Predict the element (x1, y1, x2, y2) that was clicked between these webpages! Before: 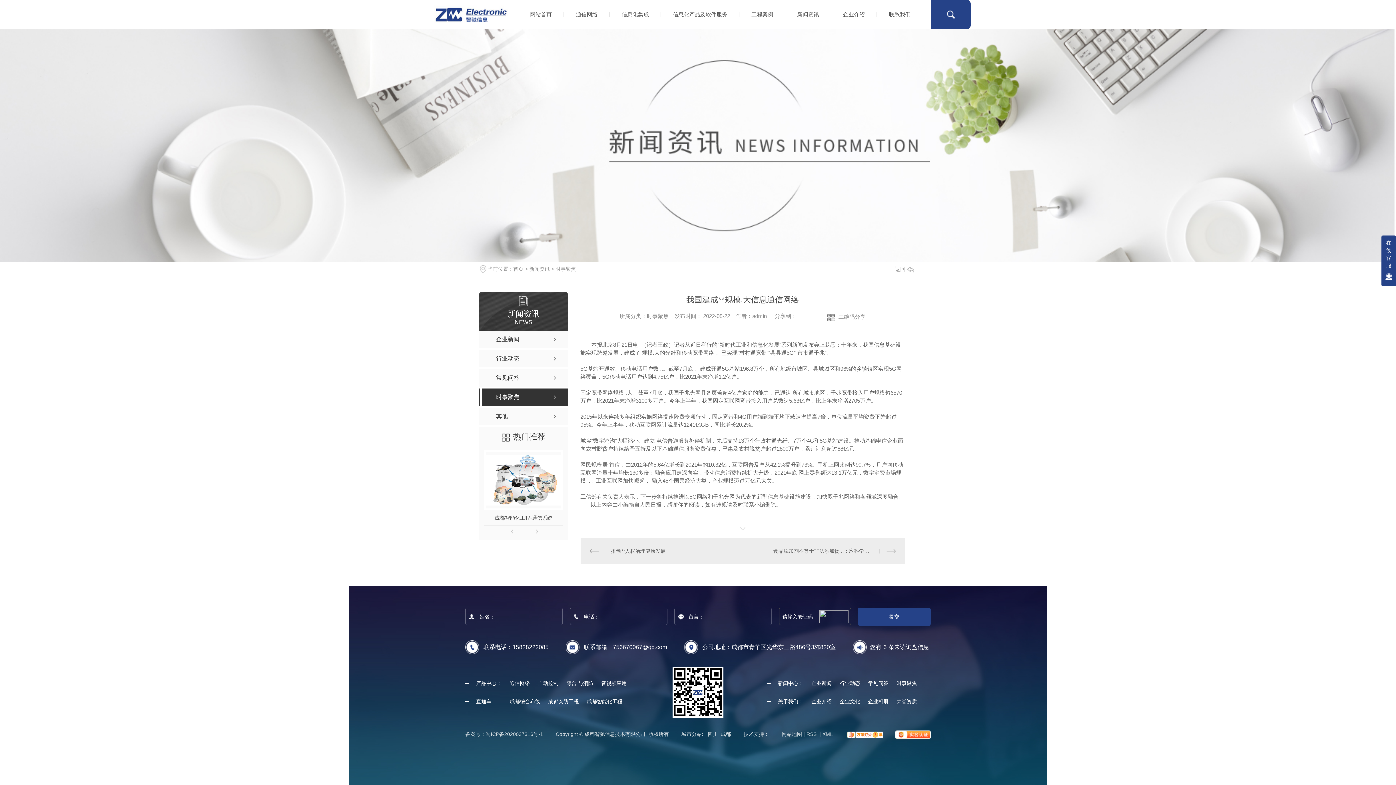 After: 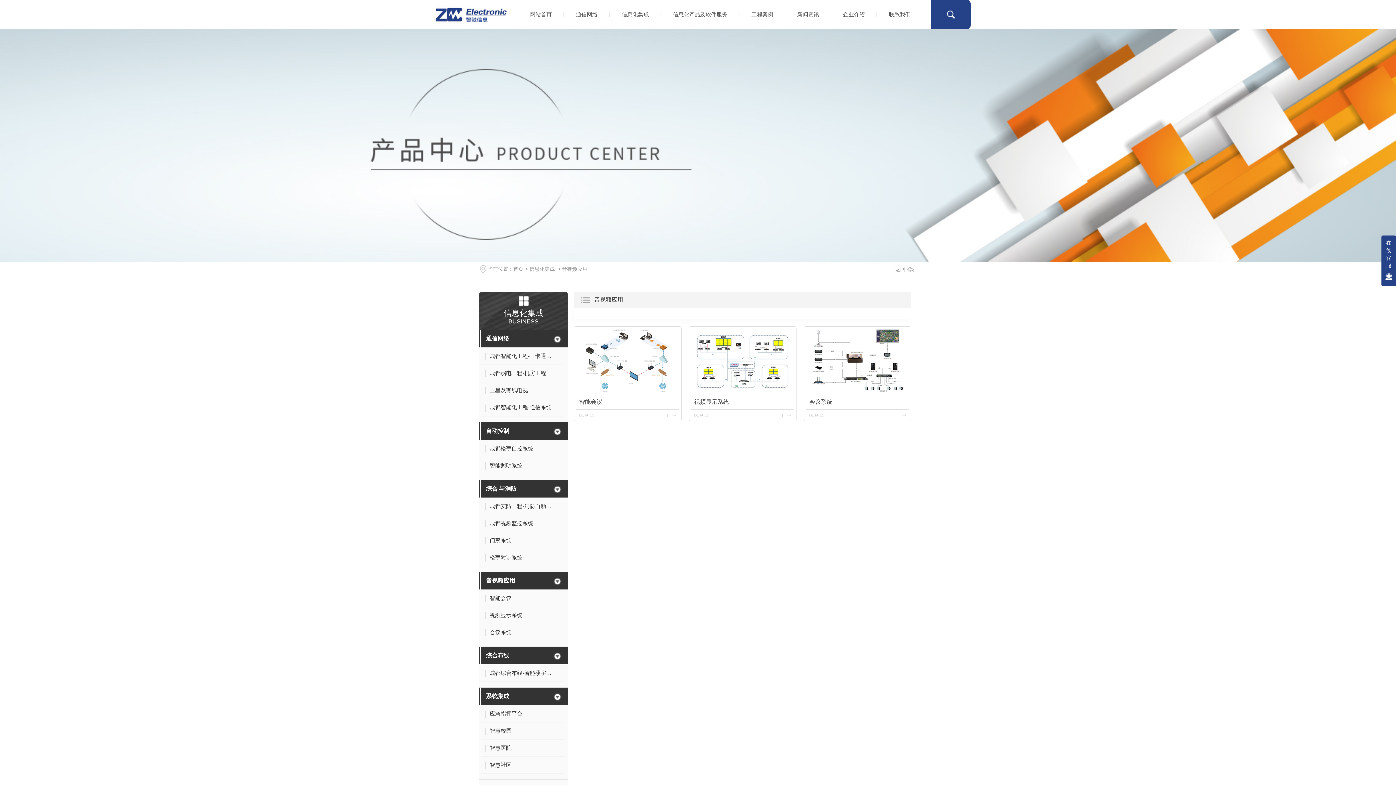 Action: bbox: (601, 674, 626, 692) label: 音视频应用